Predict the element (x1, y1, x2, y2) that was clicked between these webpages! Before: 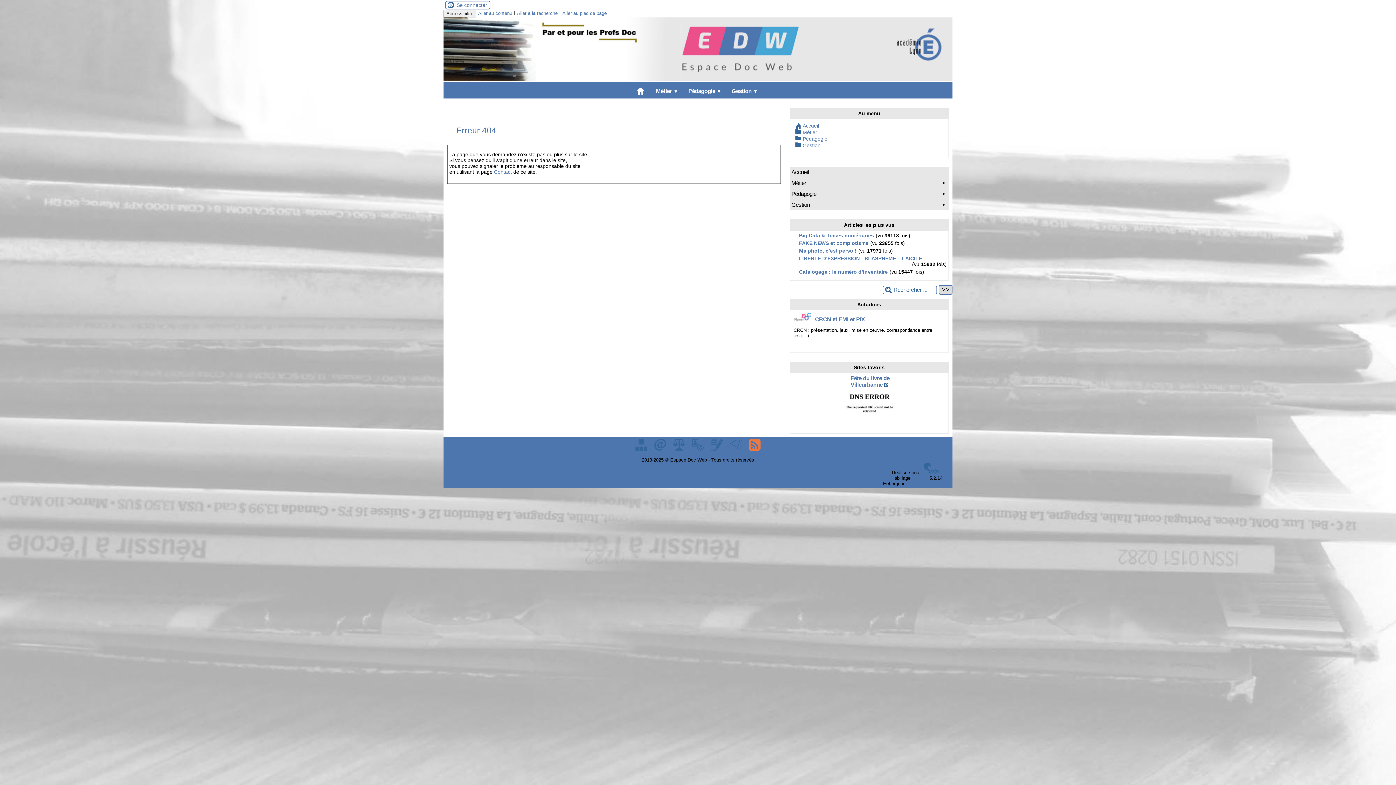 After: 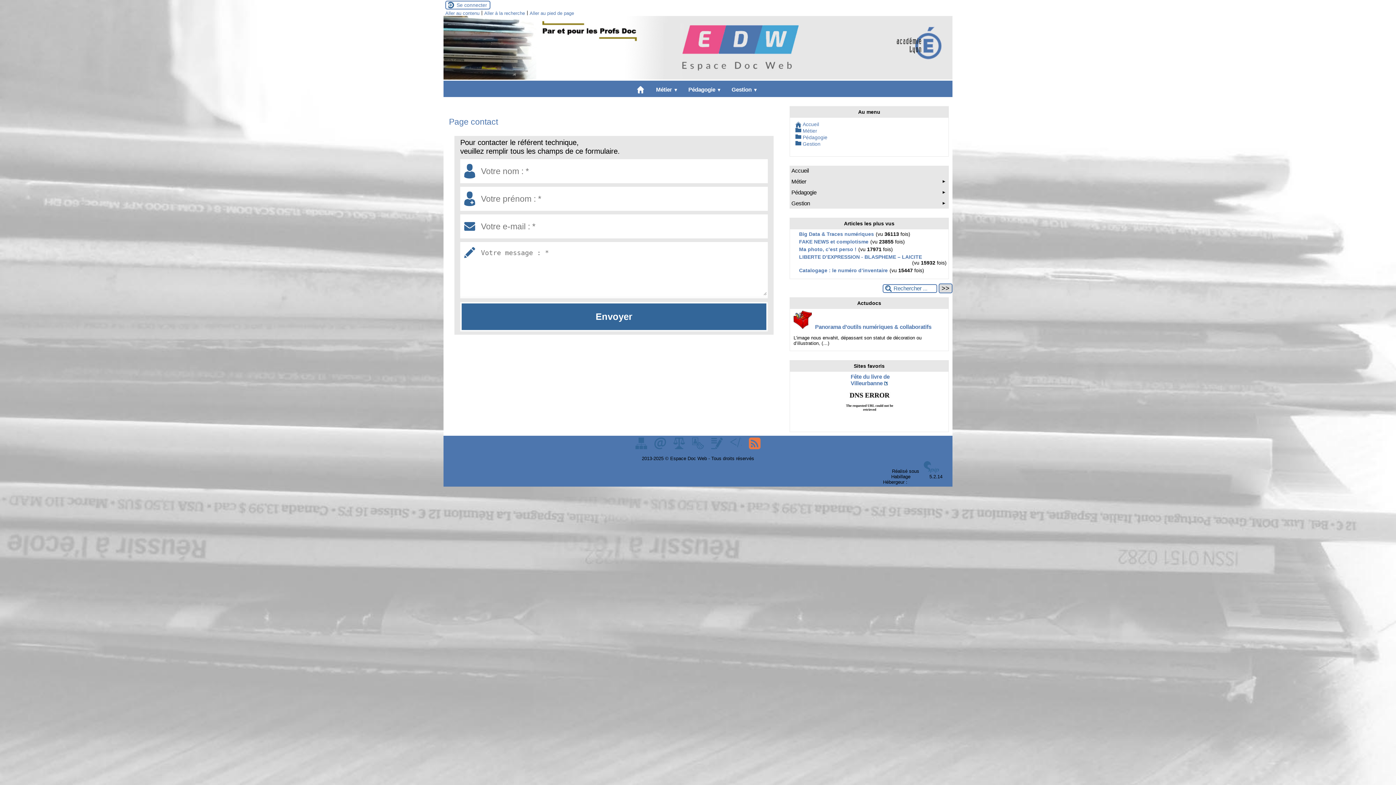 Action: label: Contact bbox: (494, 169, 512, 174)